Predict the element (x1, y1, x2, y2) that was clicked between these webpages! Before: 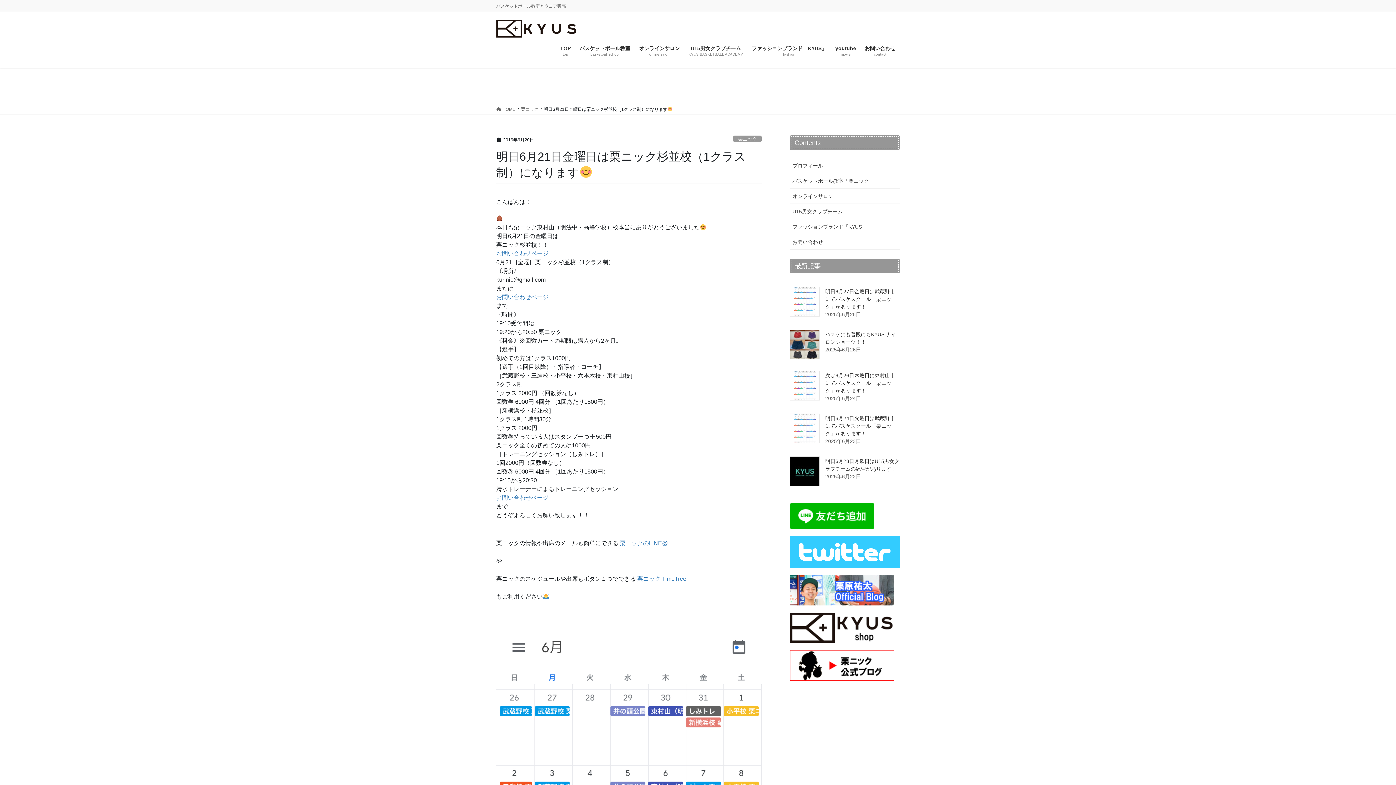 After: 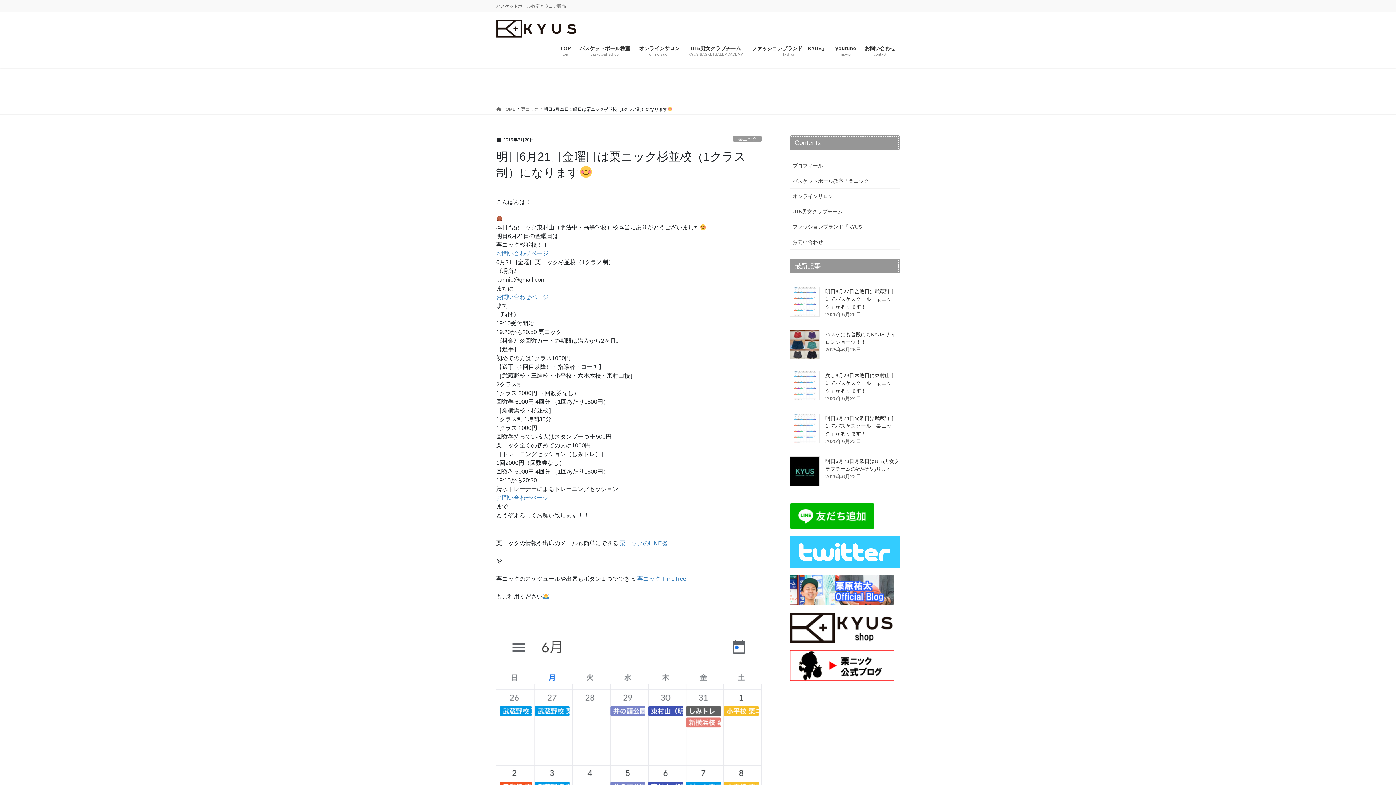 Action: bbox: (790, 587, 894, 593)